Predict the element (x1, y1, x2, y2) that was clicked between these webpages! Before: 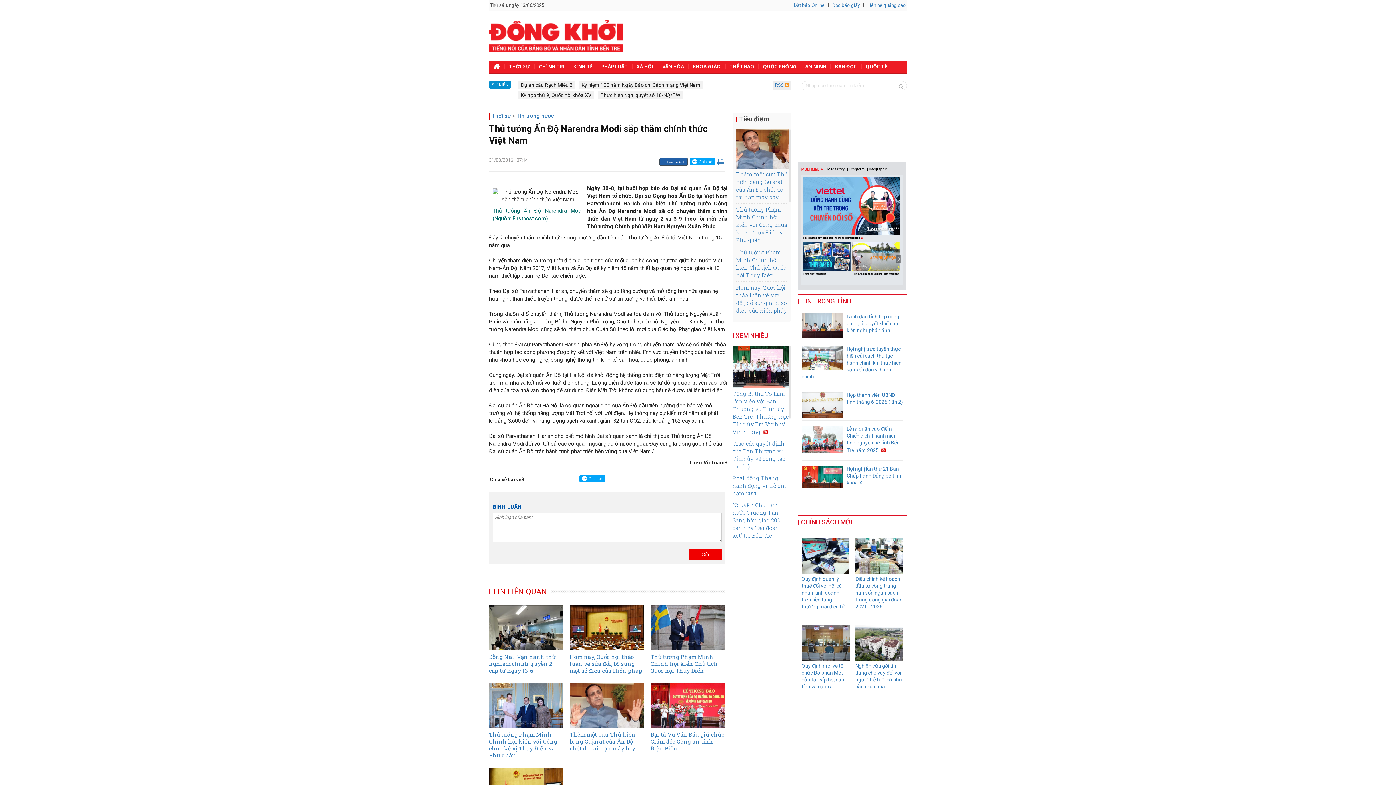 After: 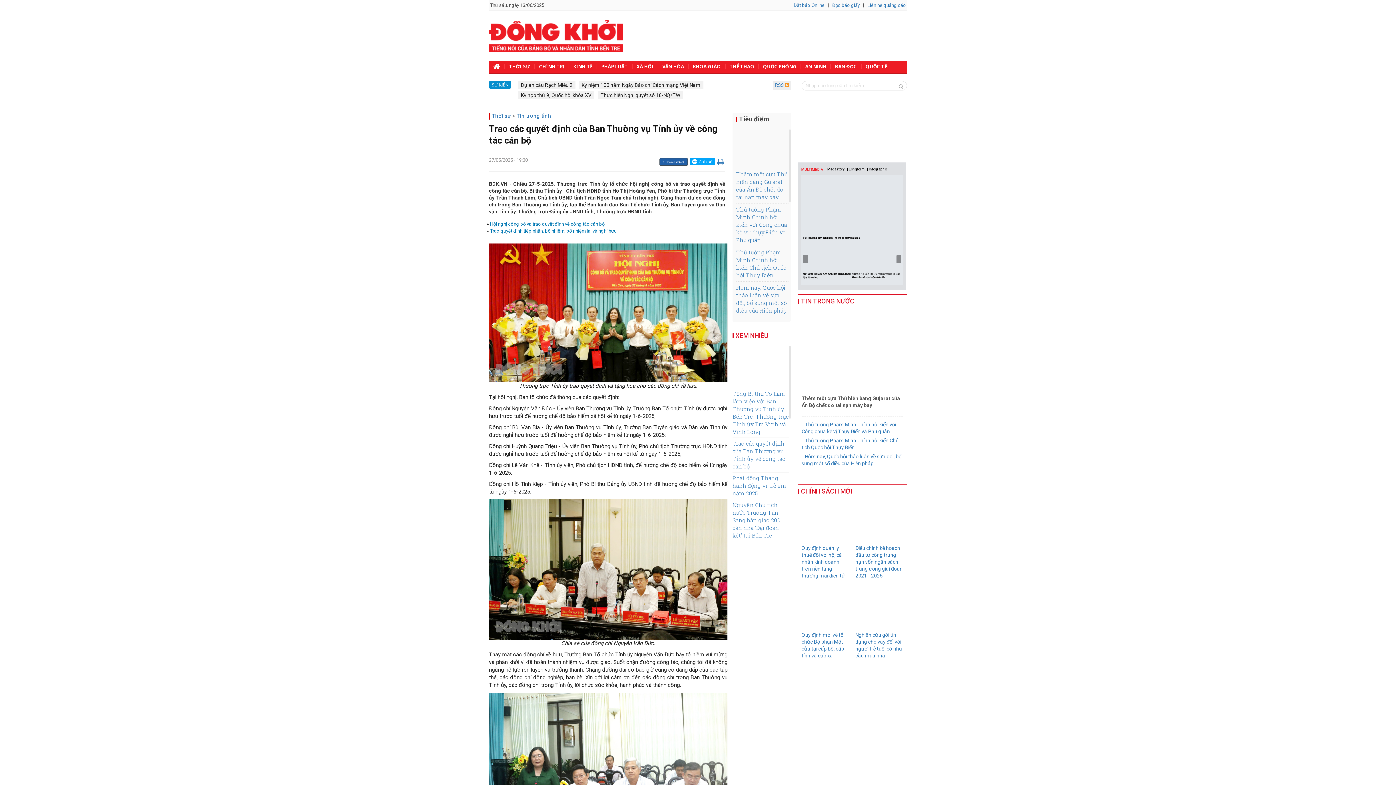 Action: bbox: (732, 439, 789, 470) label: Trao các quyết định của Ban Thường vụ Tỉnh ủy về công tác cán bộ